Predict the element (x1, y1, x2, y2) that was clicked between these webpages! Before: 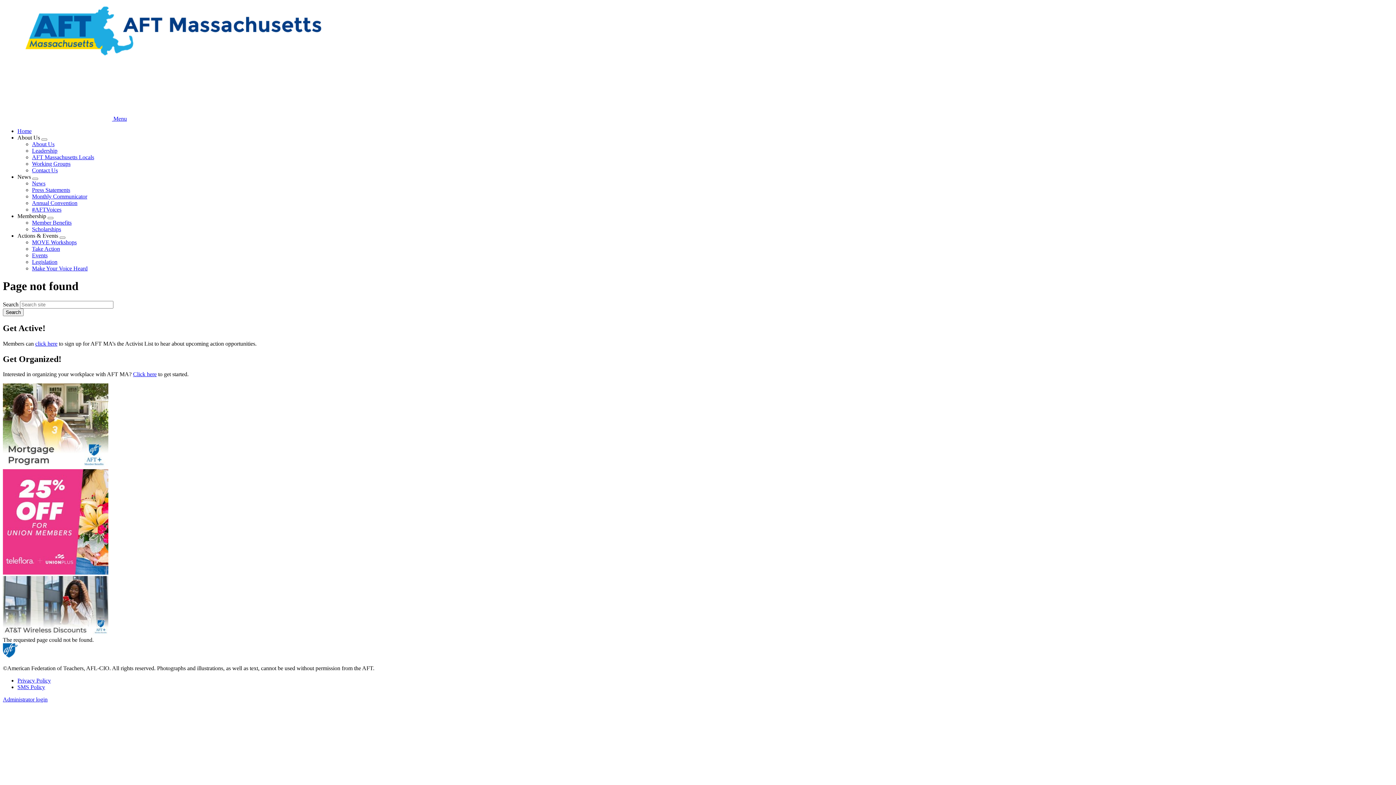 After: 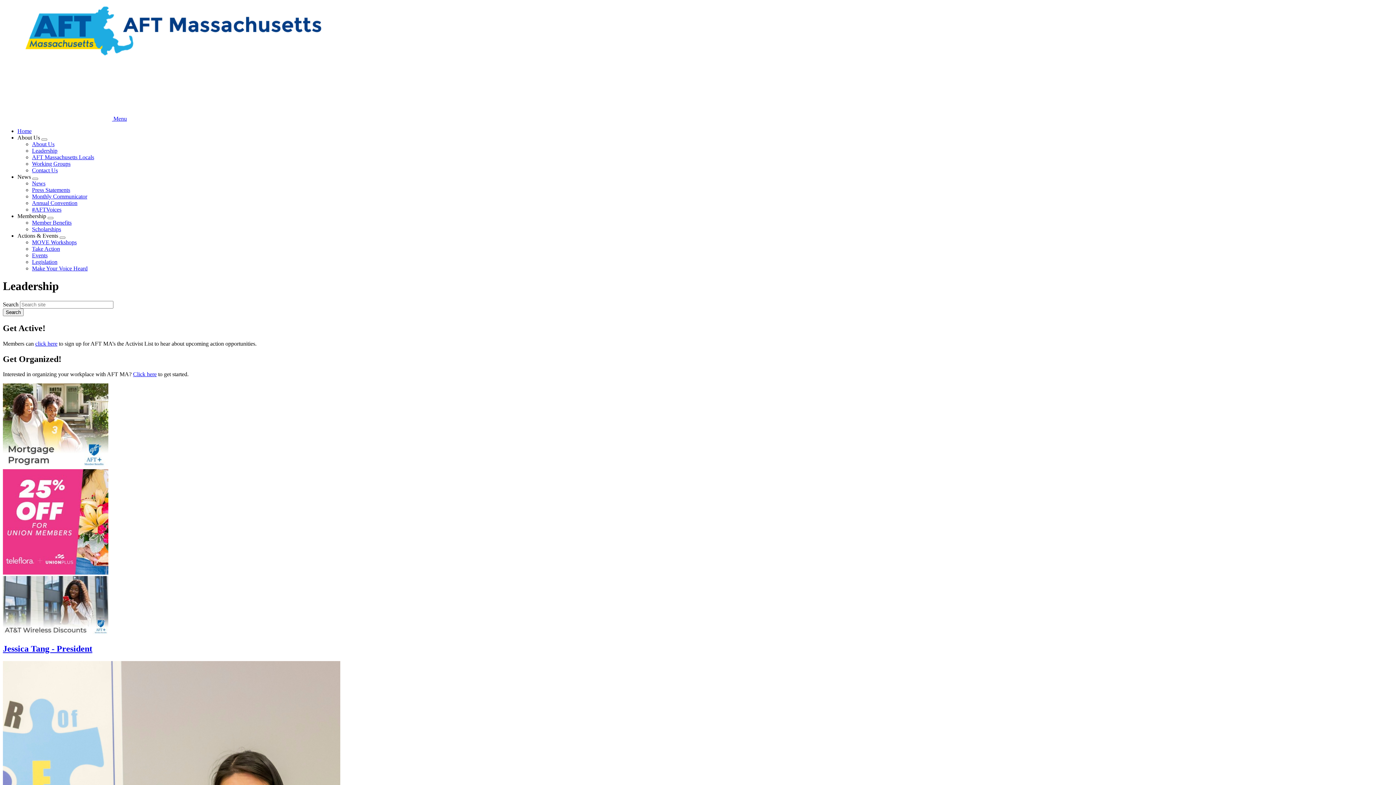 Action: bbox: (32, 147, 57, 153) label: Leadership